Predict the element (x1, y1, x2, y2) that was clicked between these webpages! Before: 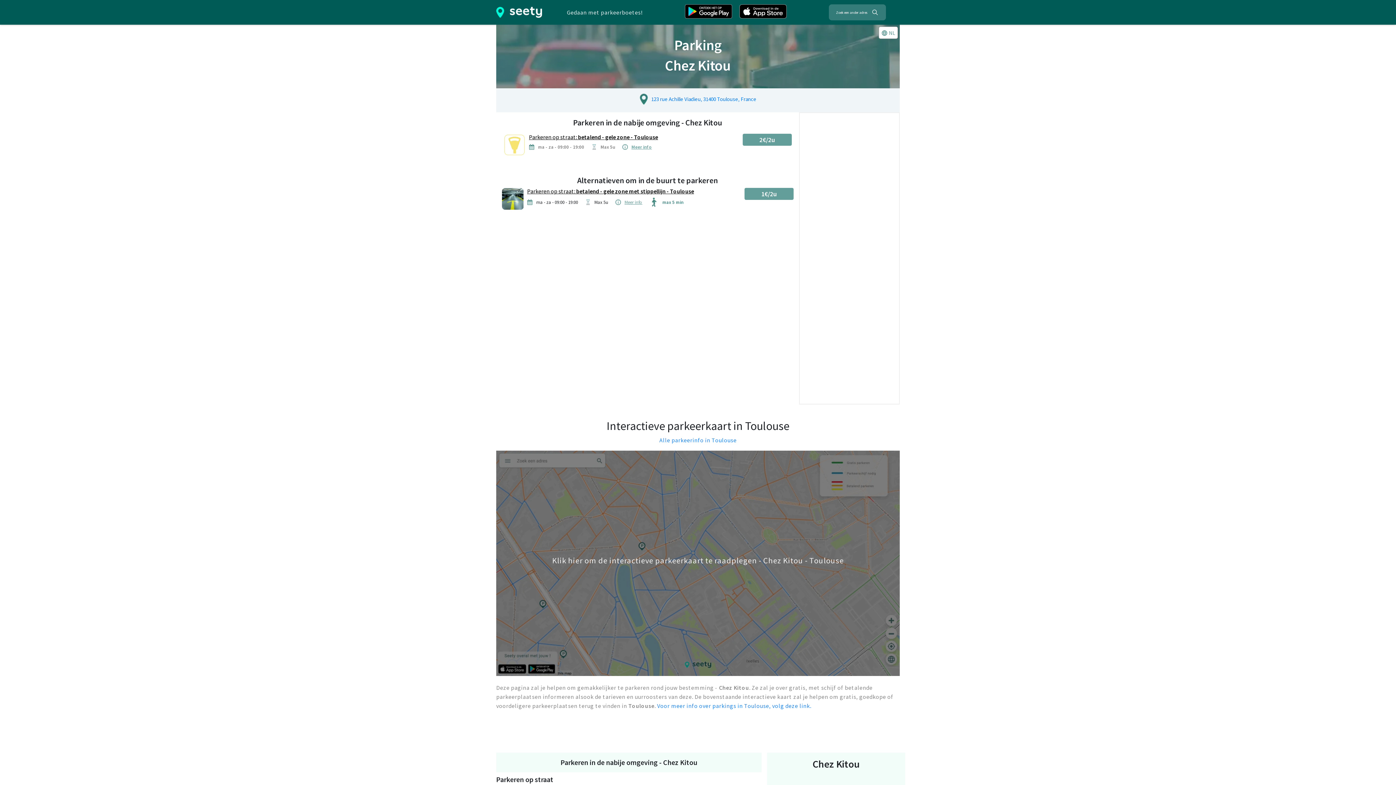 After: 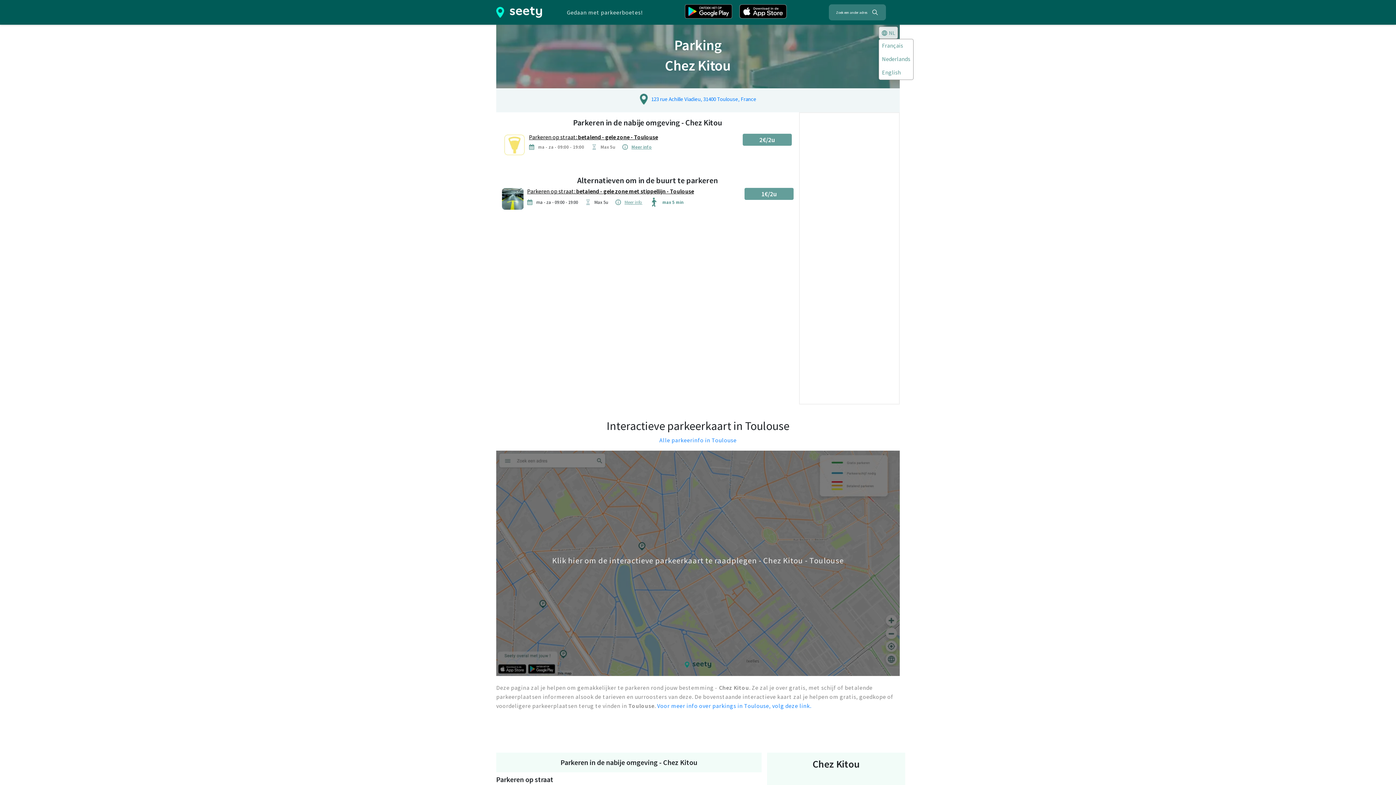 Action: bbox: (878, 26, 898, 38) label: NL